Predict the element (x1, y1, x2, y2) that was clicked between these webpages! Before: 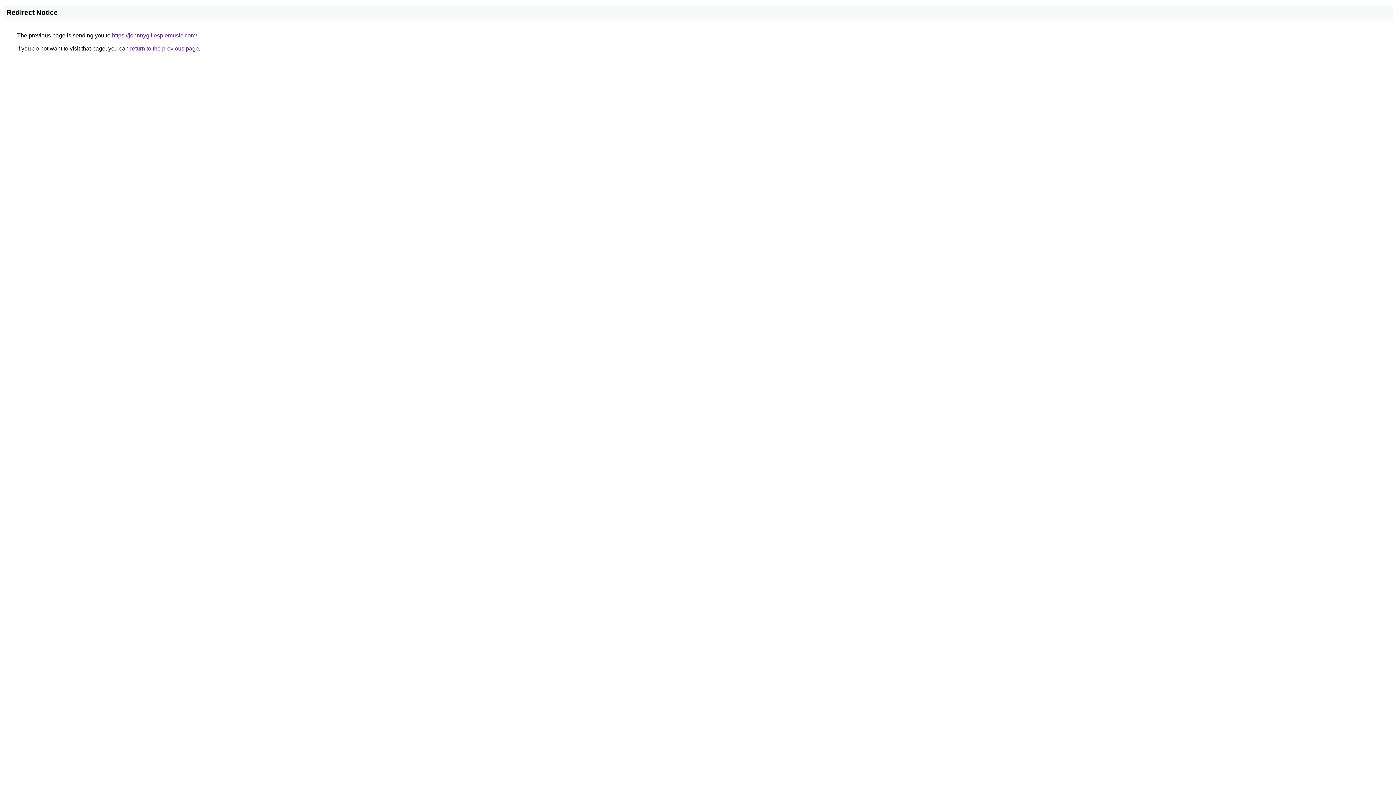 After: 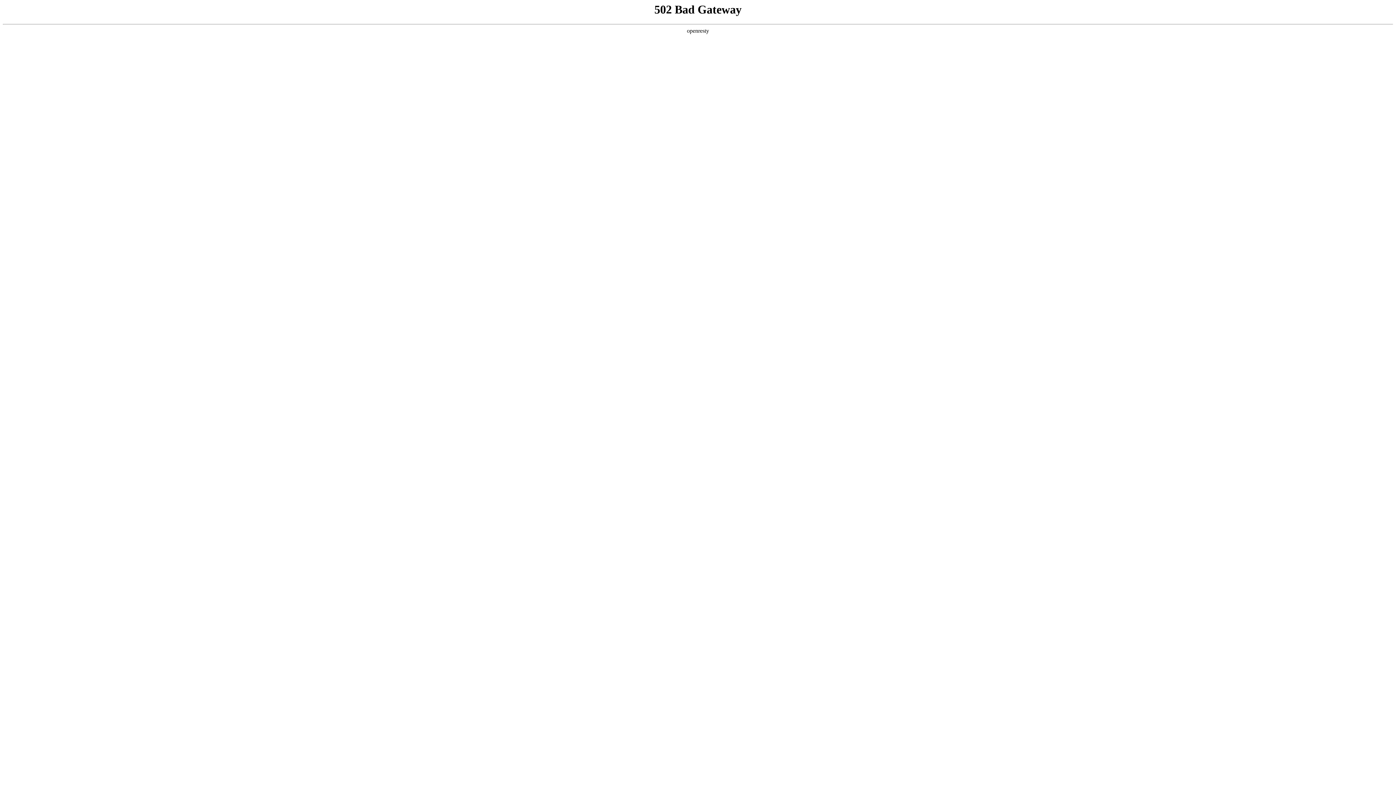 Action: bbox: (112, 32, 197, 38) label: https://johnnygillespiemusic.com/